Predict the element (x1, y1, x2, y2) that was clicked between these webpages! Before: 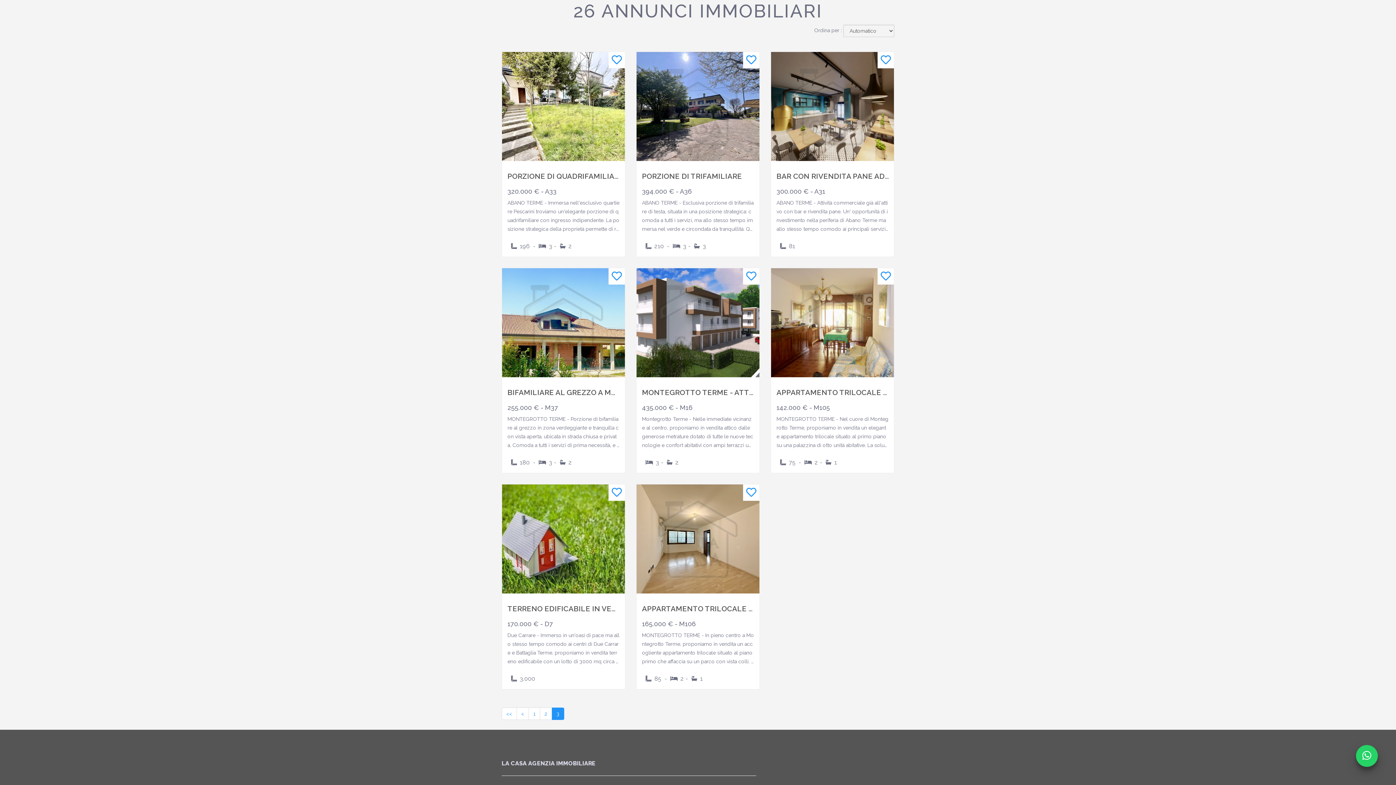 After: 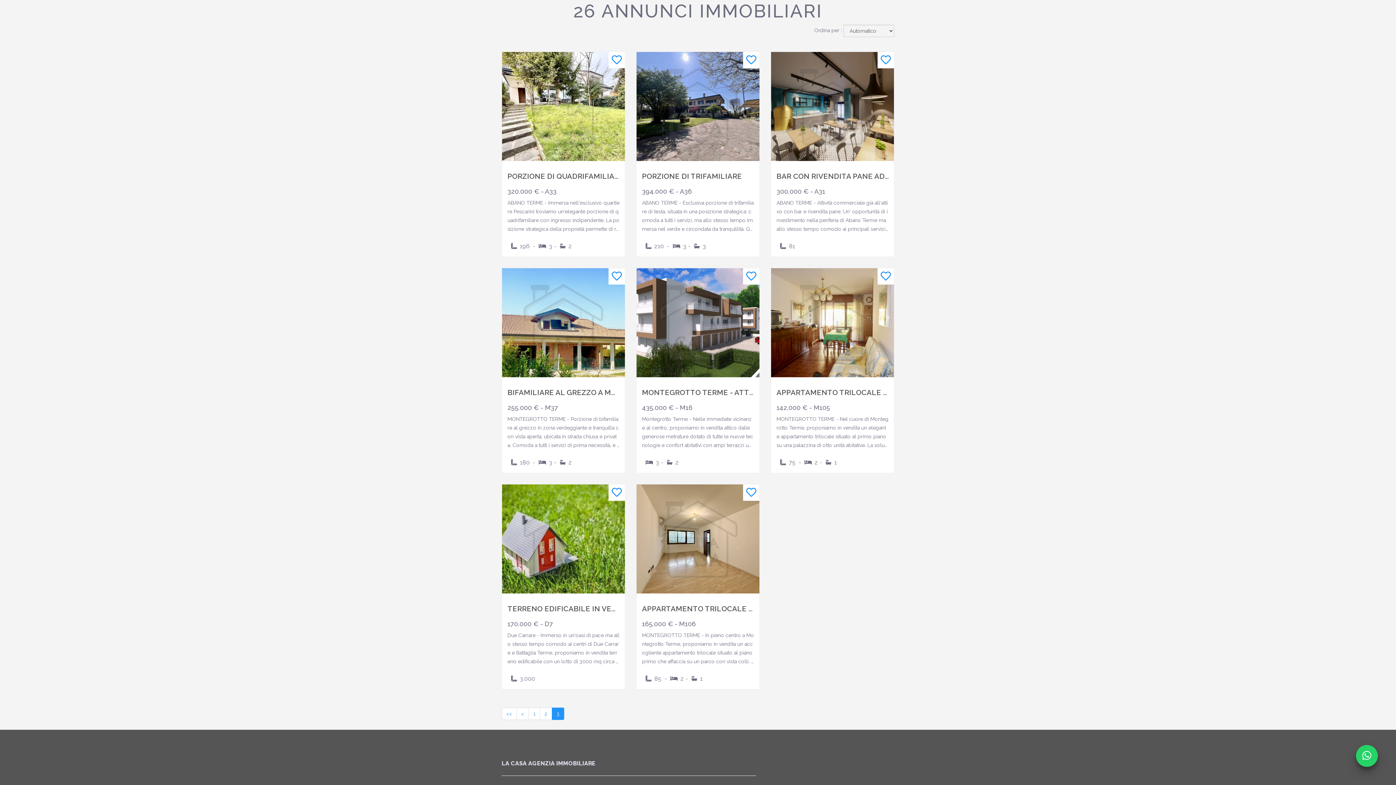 Action: bbox: (552, 707, 564, 720) label: 3